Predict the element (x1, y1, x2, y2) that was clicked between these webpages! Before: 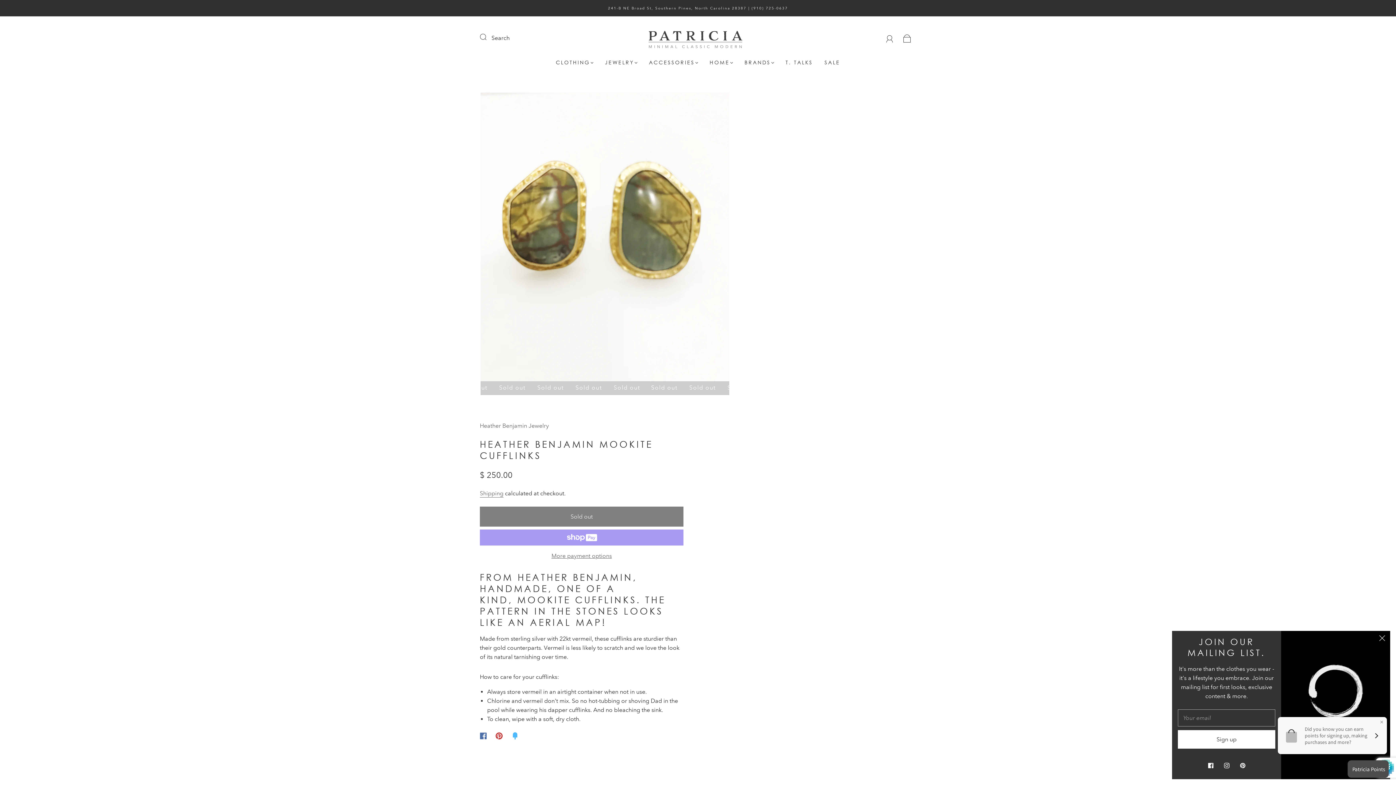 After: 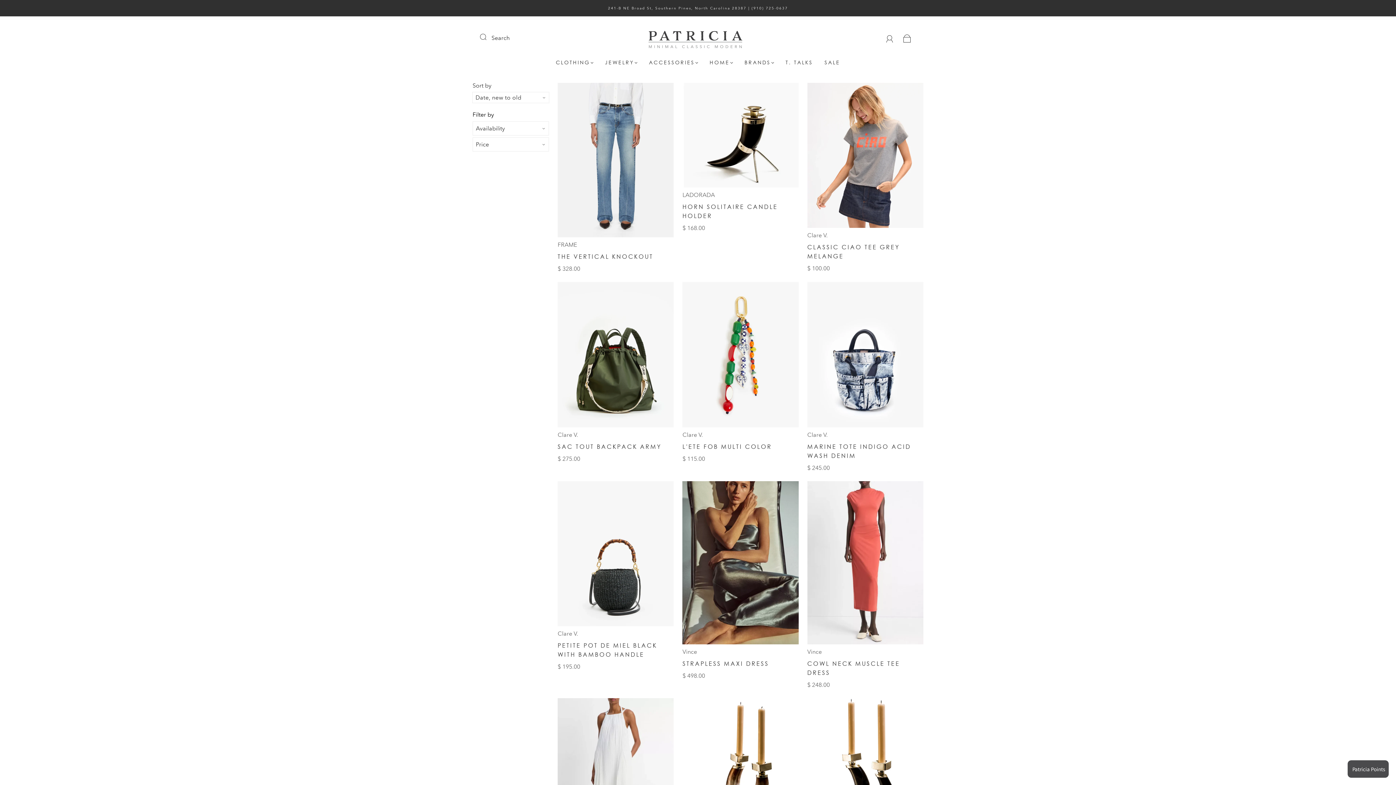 Action: label: BRANDS bbox: (744, 59, 774, 65)